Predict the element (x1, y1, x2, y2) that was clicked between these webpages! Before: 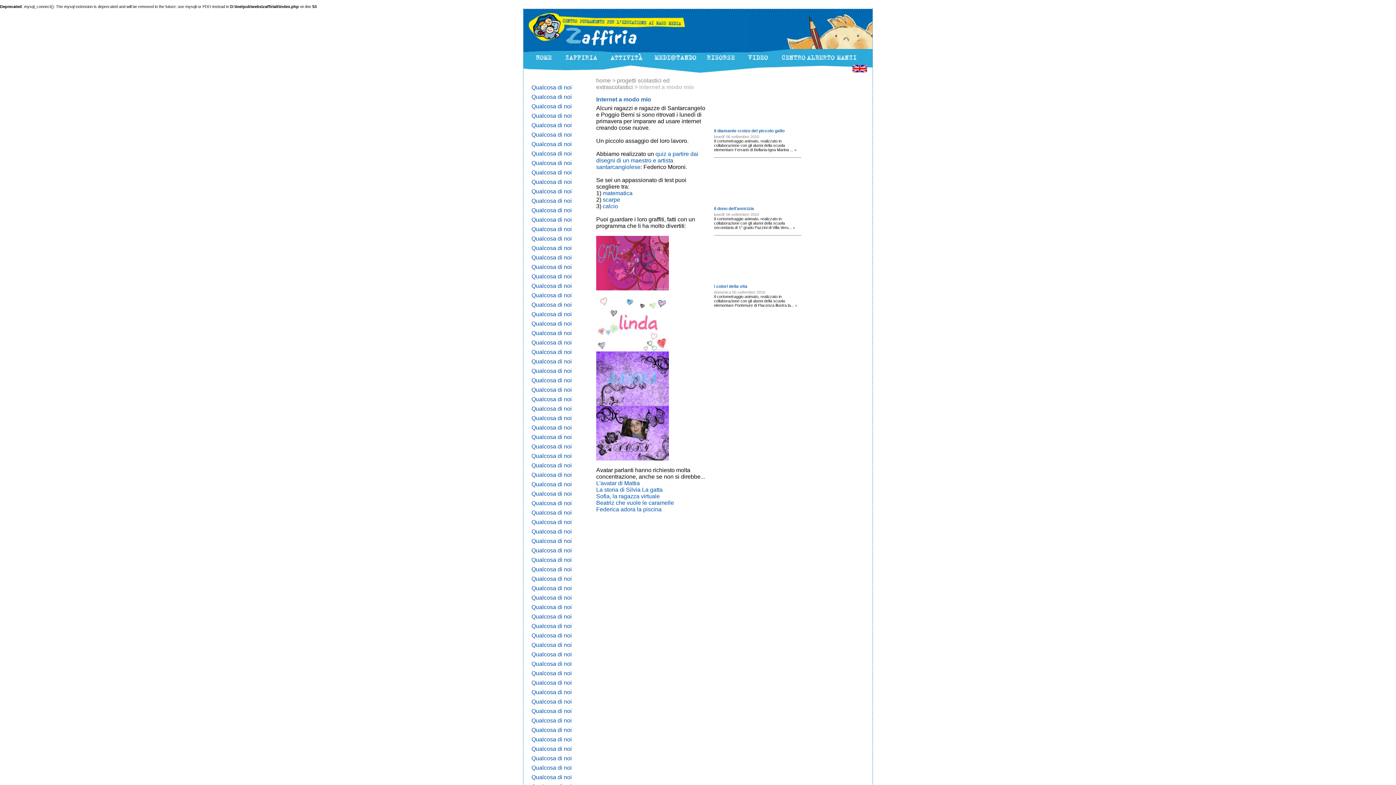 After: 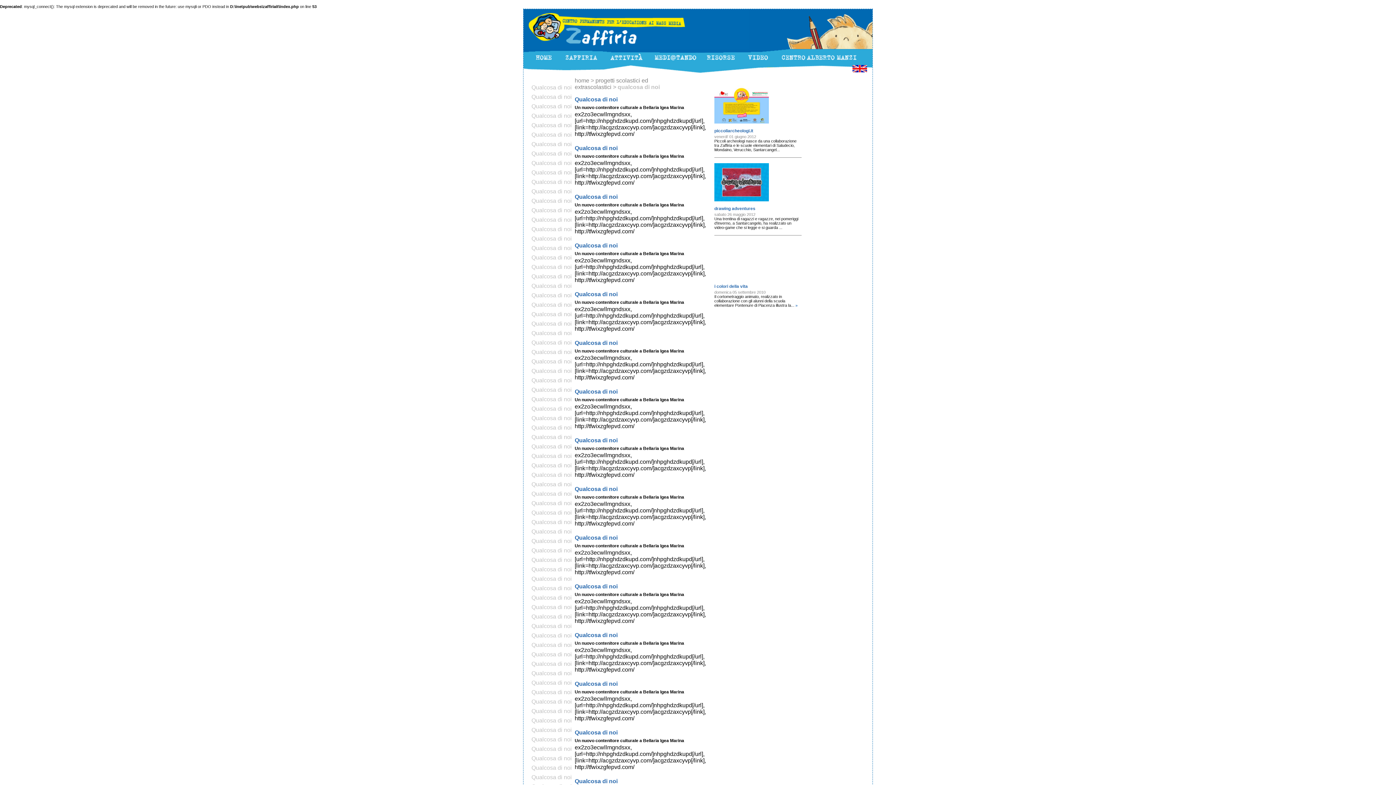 Action: label: Qualcosa di noi bbox: (531, 207, 572, 213)